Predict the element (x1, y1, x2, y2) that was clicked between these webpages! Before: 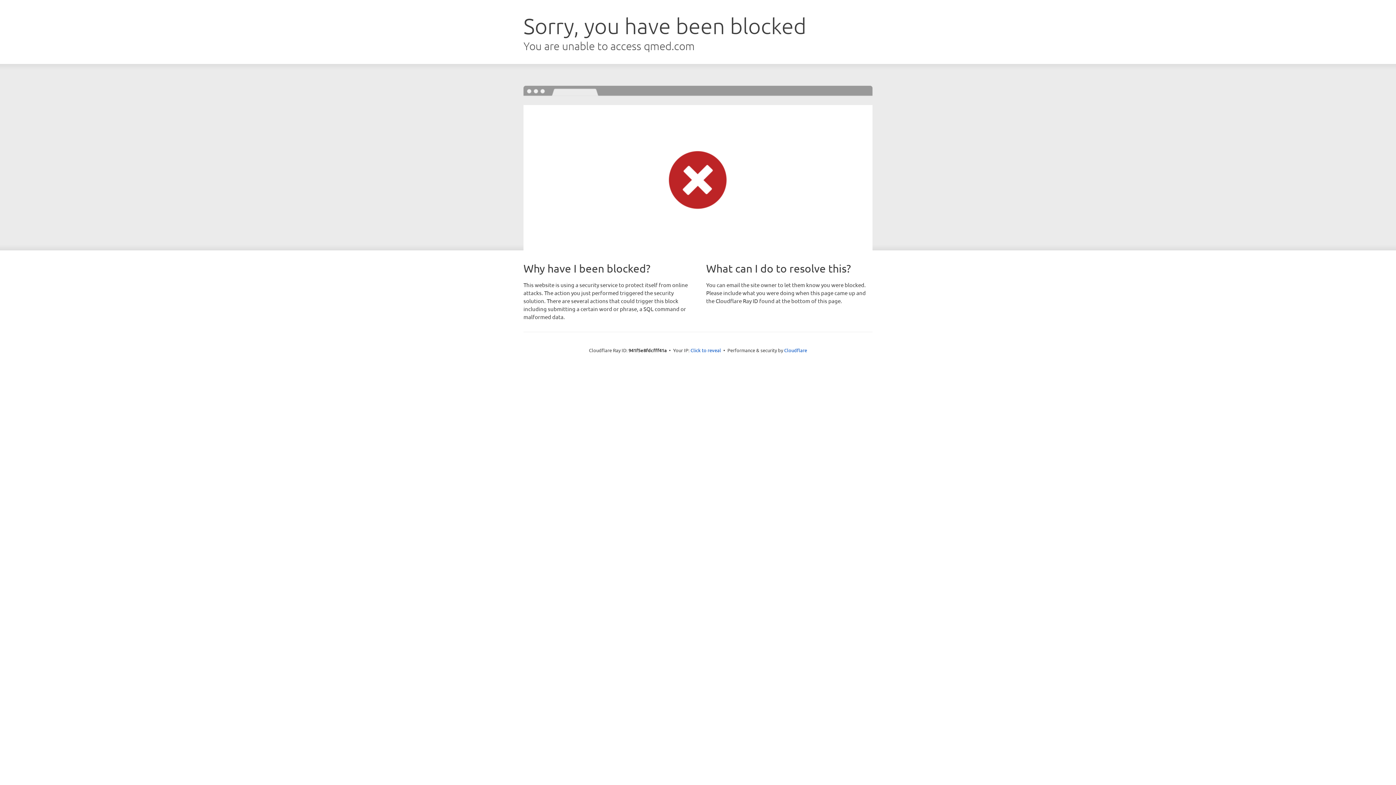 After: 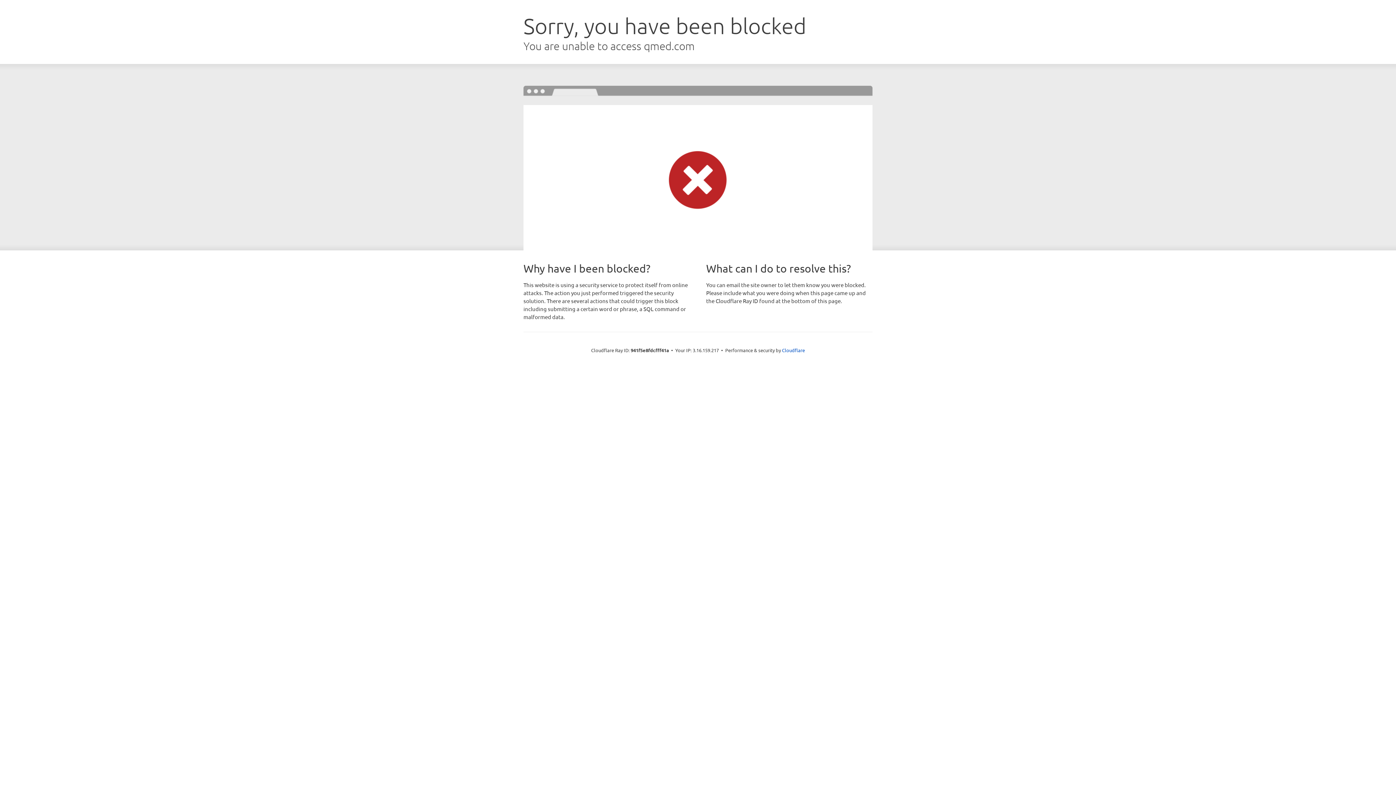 Action: label: Click to reveal bbox: (690, 346, 721, 353)